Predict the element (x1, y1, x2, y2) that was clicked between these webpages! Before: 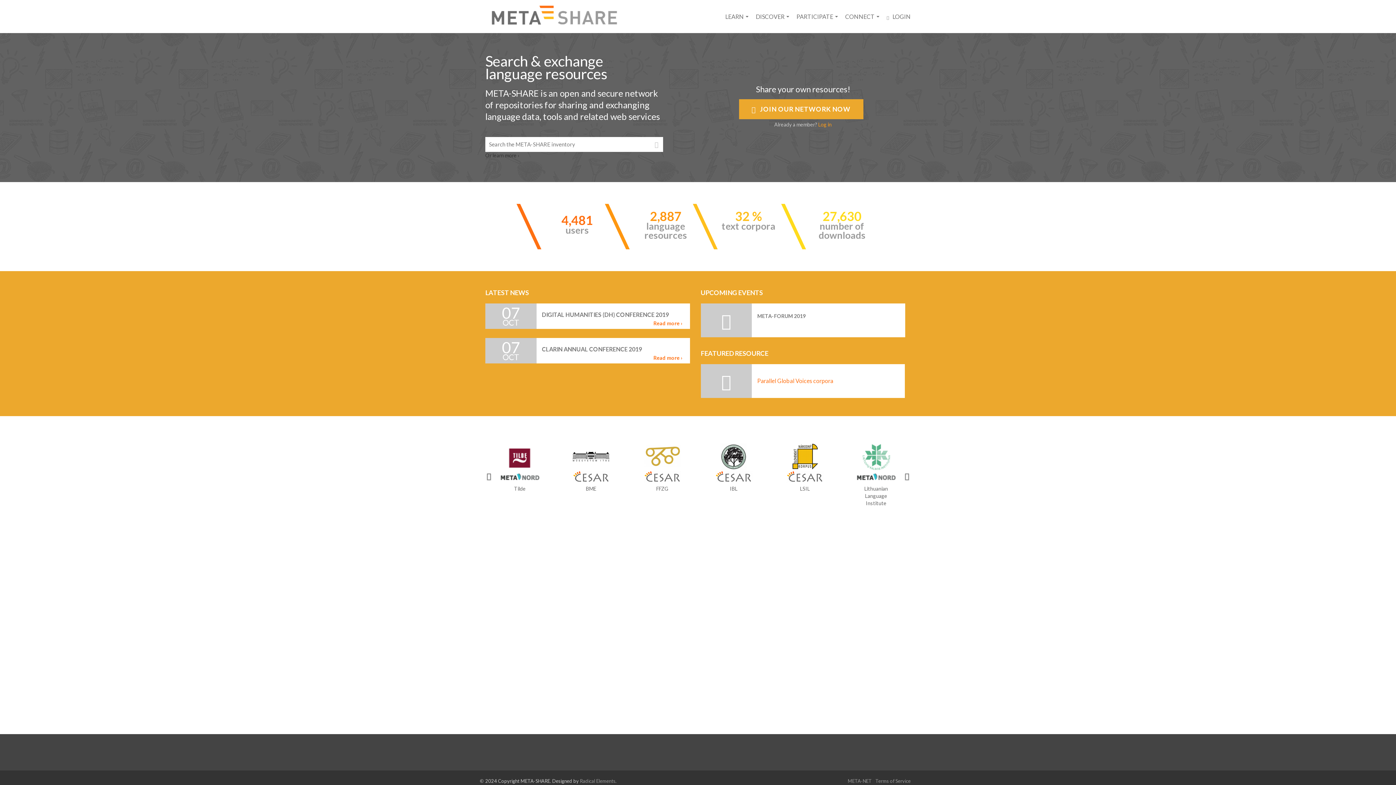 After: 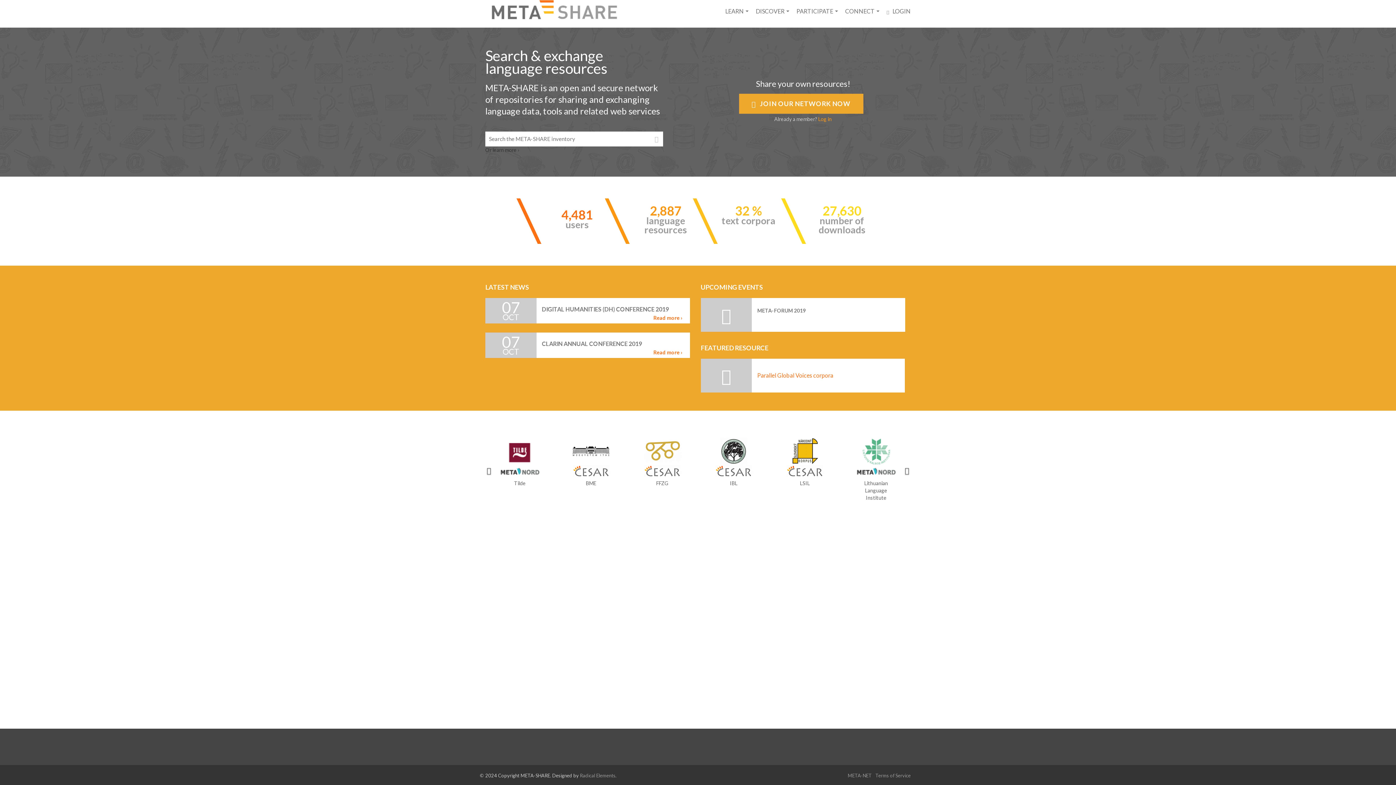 Action: label: IPIPAN bbox: (854, 441, 898, 492)